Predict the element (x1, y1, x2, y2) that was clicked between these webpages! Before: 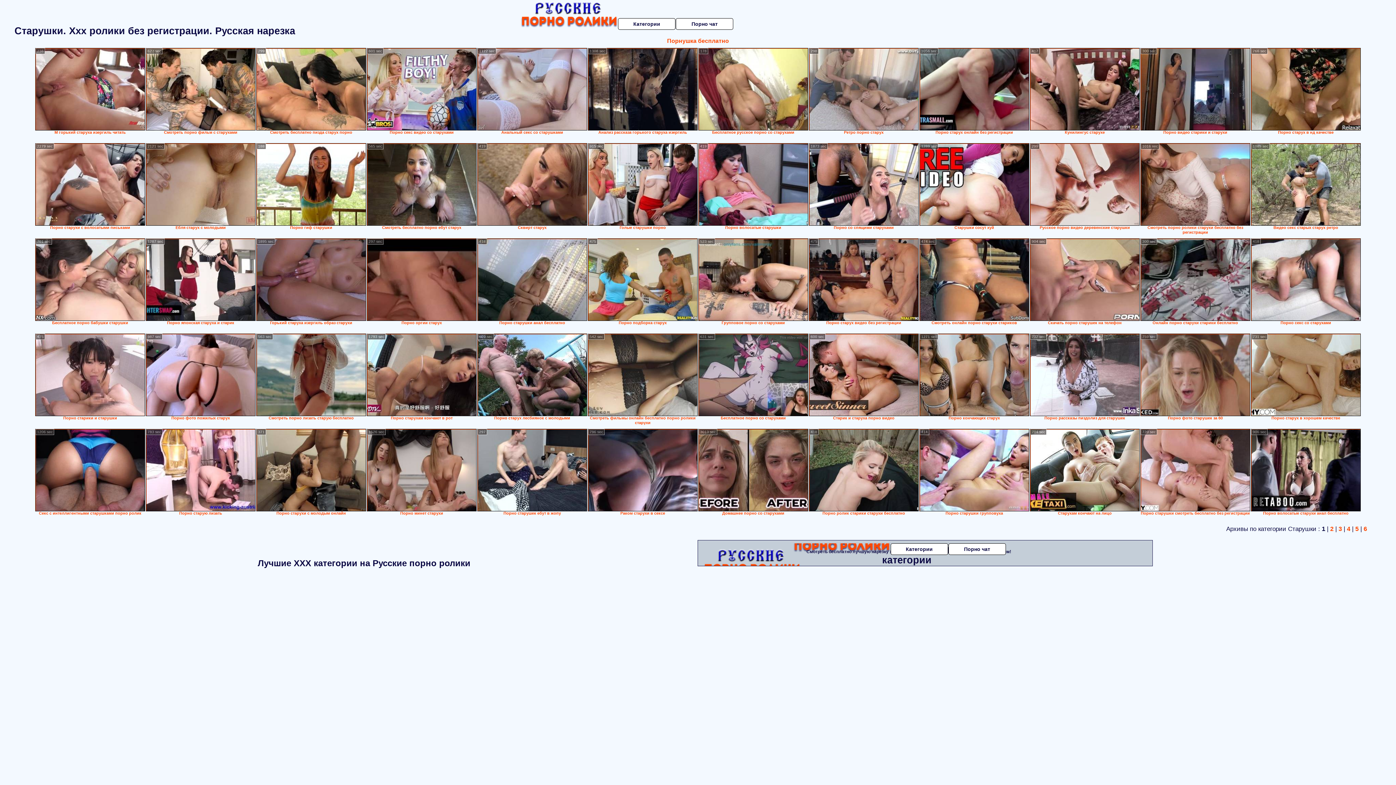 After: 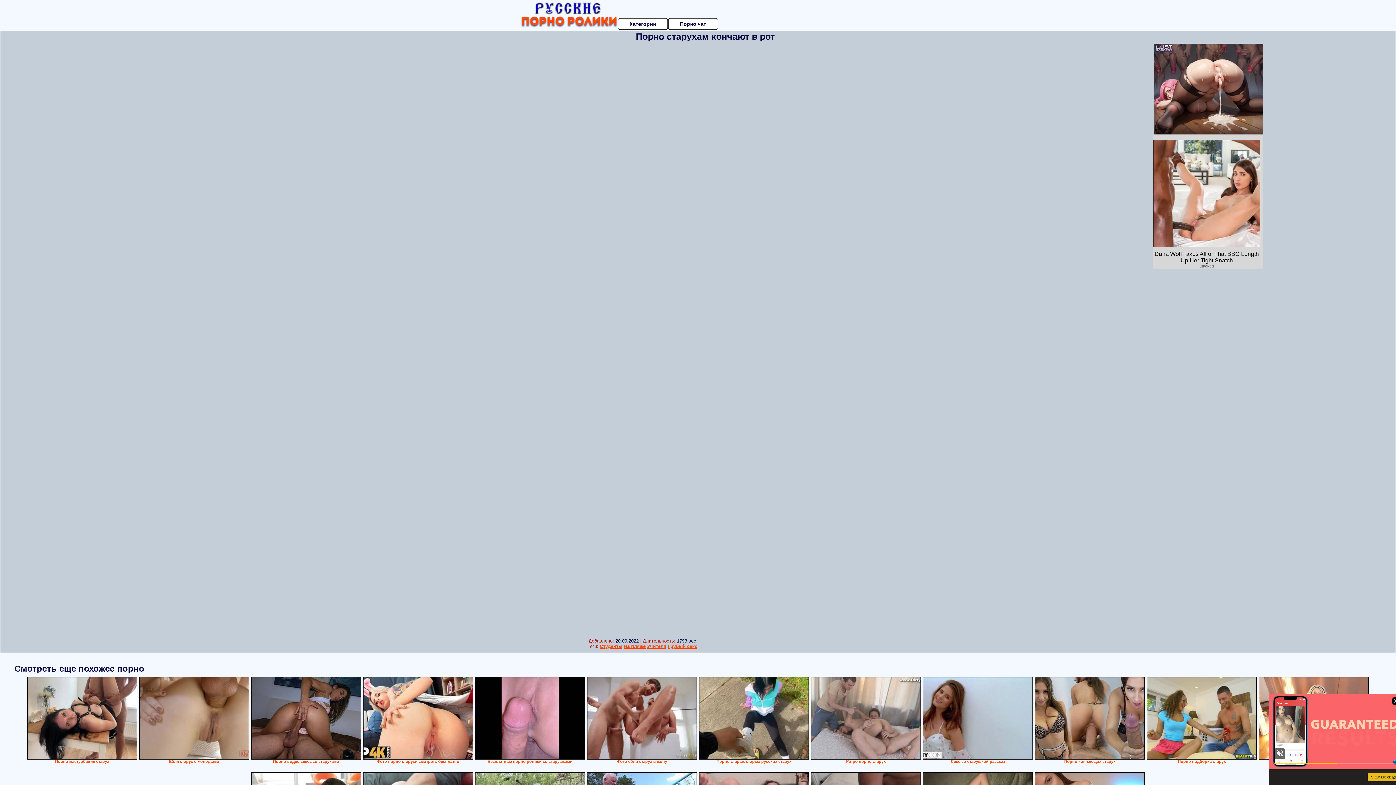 Action: bbox: (366, 333, 476, 416)